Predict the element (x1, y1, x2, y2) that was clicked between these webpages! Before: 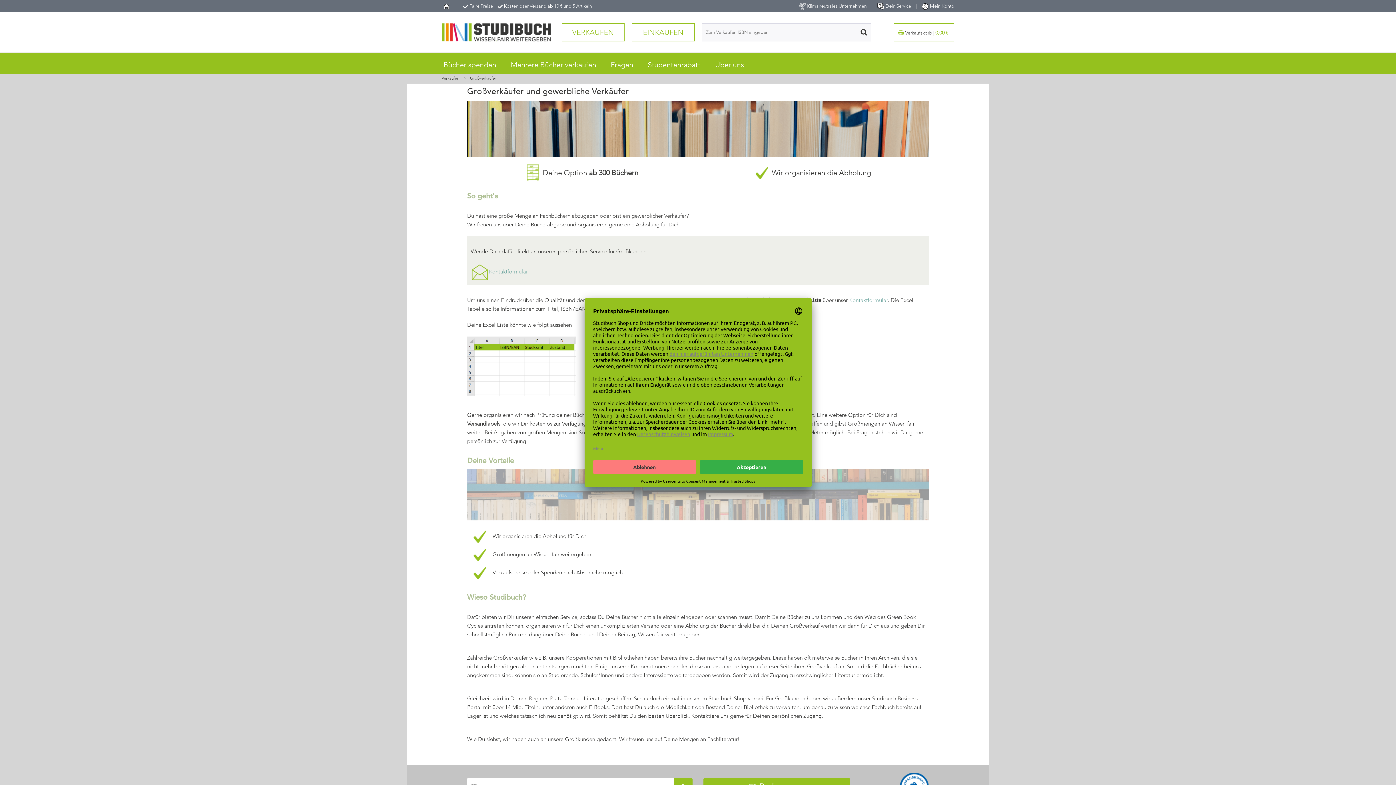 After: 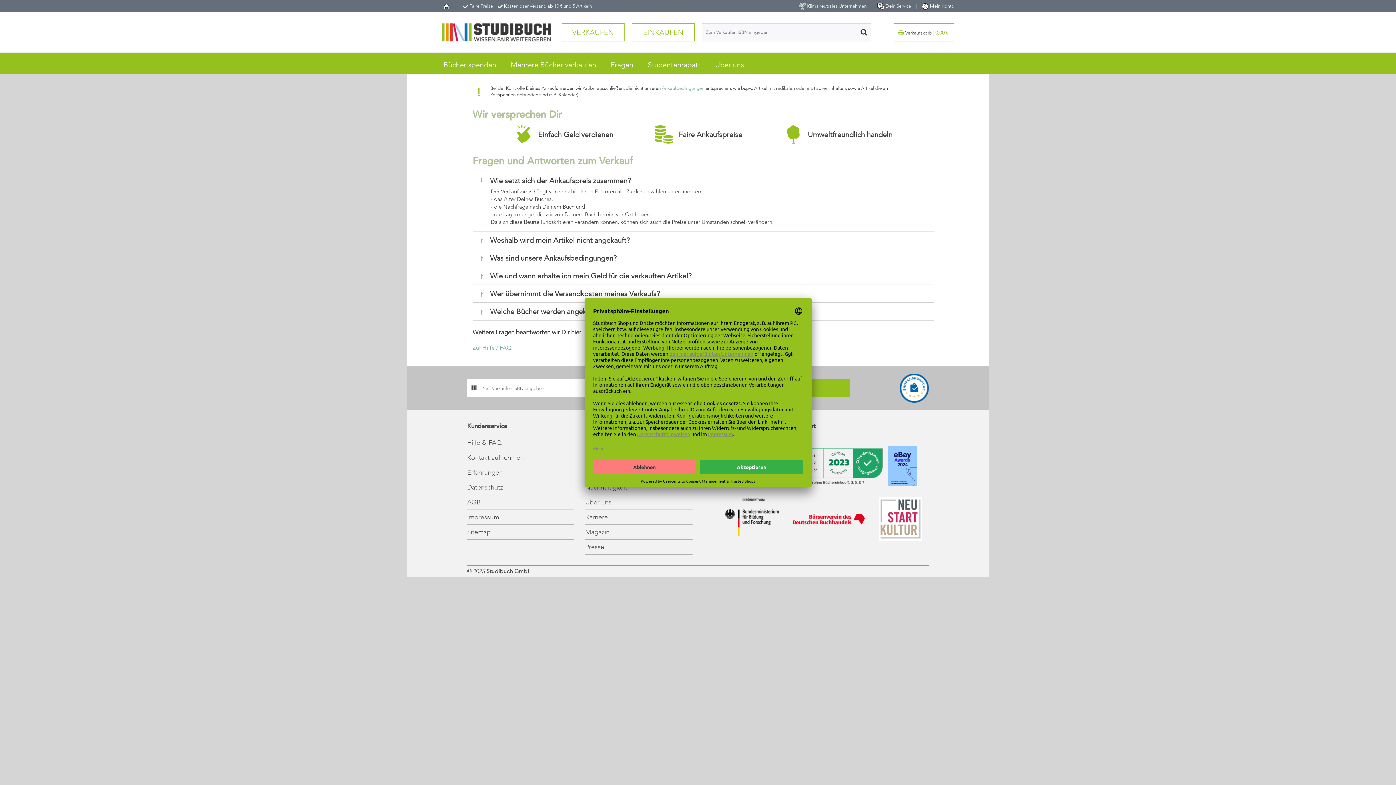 Action: bbox: (856, 23, 871, 37)